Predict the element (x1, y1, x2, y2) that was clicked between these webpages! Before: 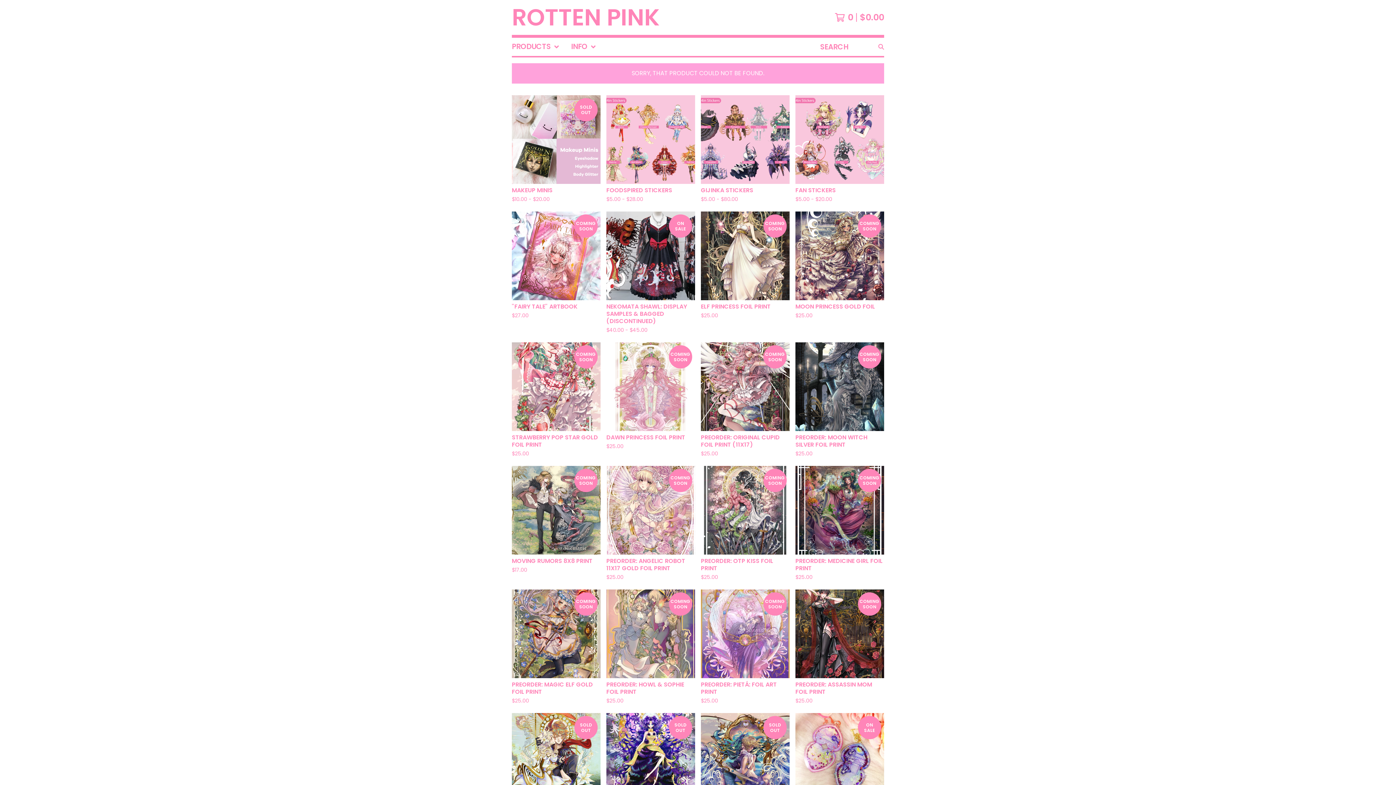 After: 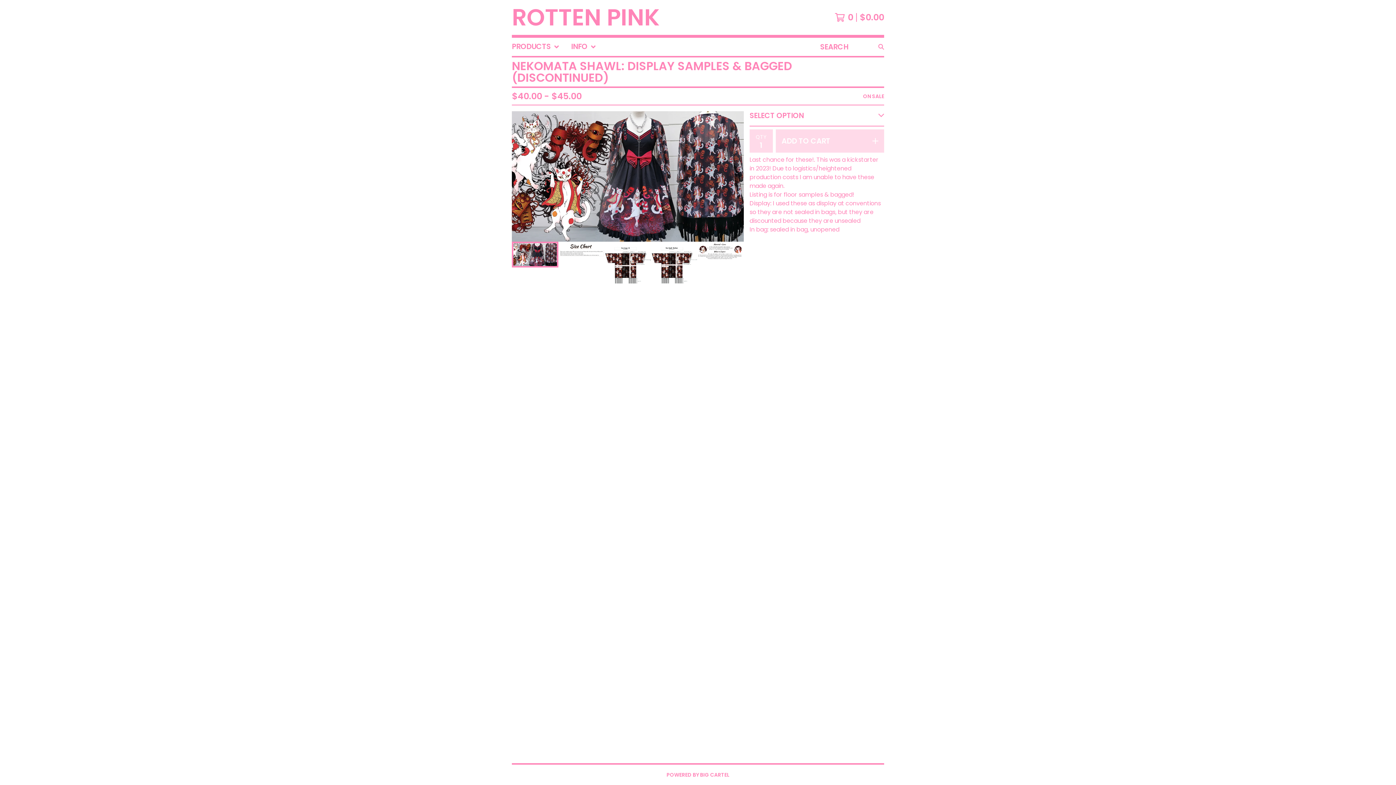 Action: label: ON SALE
NEKOMATA SHAWL: DISPLAY SAMPLES & BAGGED (DISCONTINUED)
$40.00 - $45.00 bbox: (603, 208, 698, 339)